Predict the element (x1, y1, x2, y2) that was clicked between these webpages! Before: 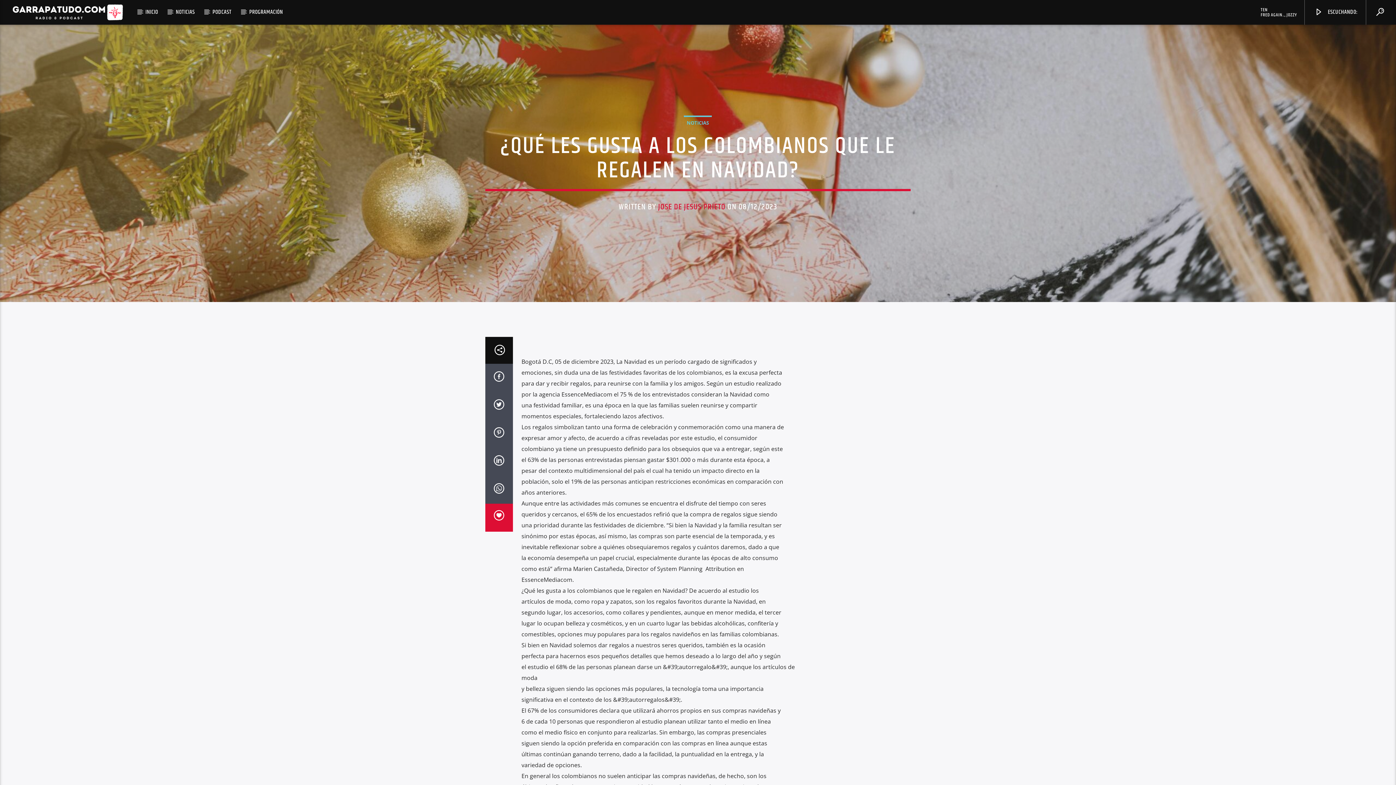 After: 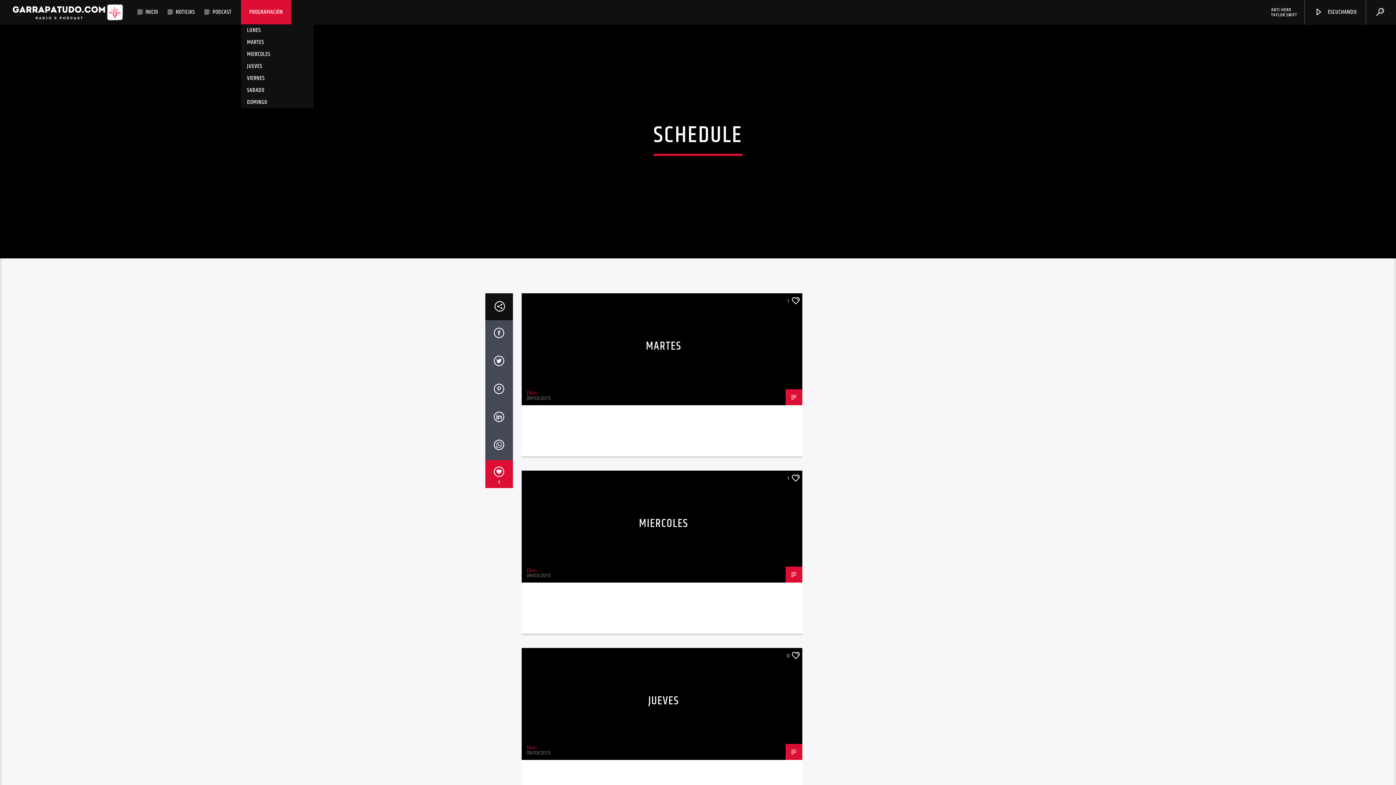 Action: bbox: (241, 0, 291, 24) label: PROGRAMACIÓN